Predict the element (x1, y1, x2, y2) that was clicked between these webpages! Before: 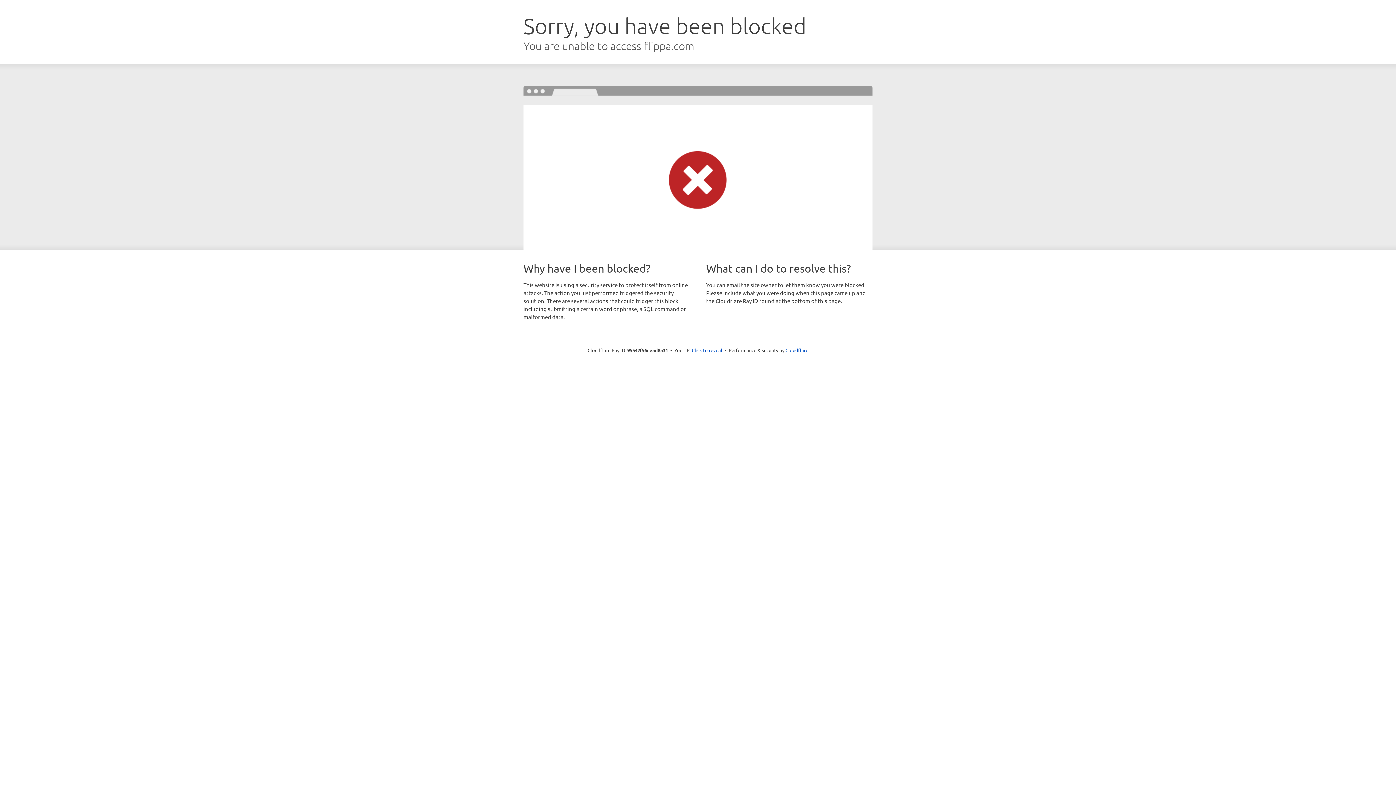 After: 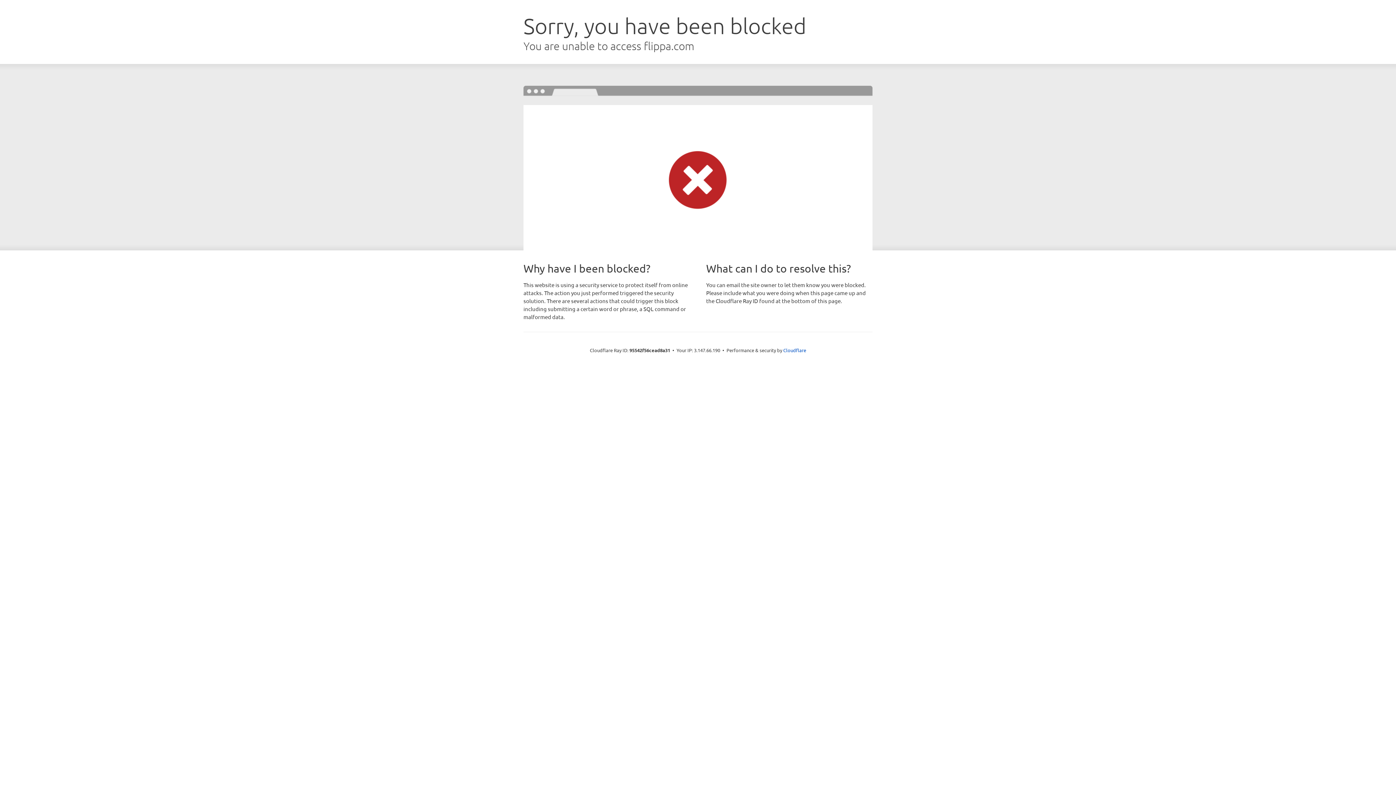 Action: bbox: (692, 346, 722, 353) label: Click to reveal